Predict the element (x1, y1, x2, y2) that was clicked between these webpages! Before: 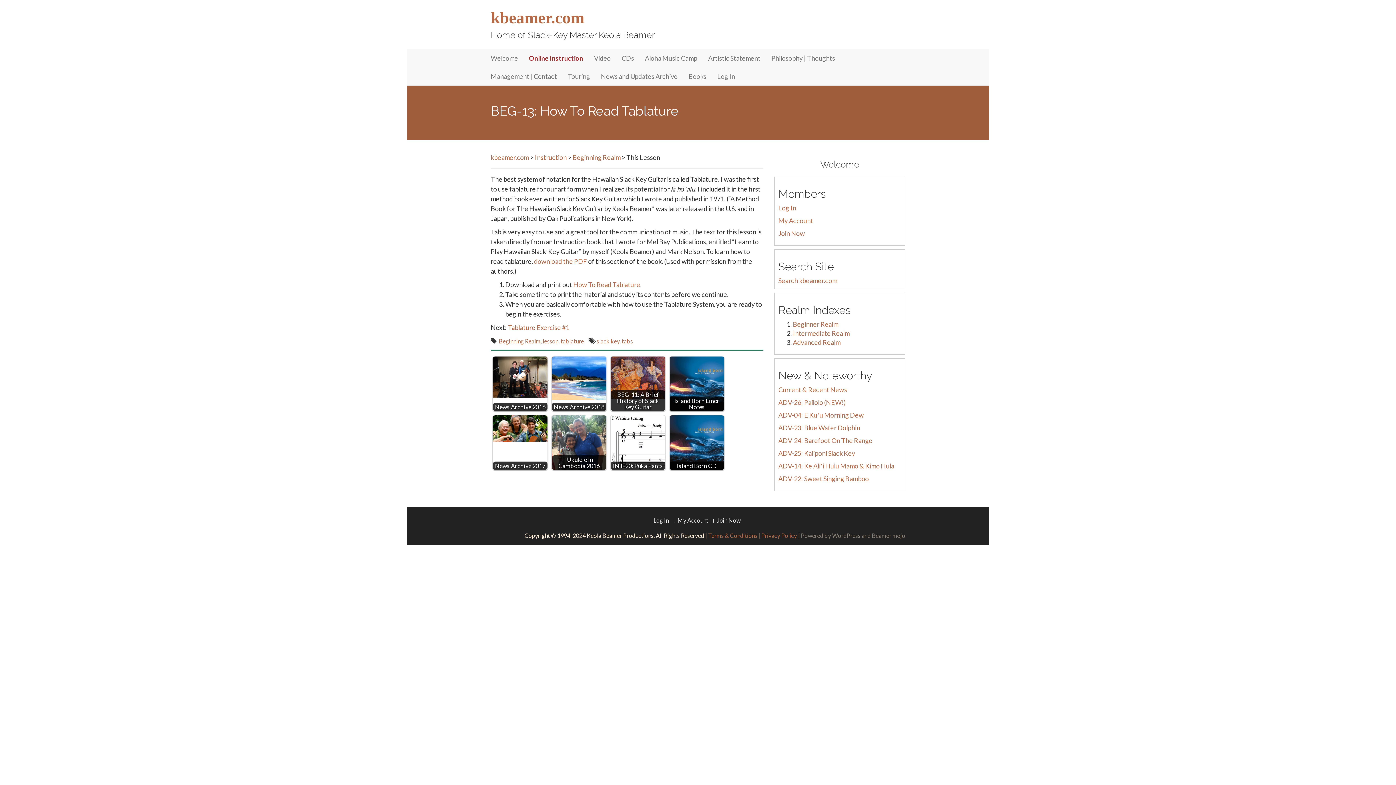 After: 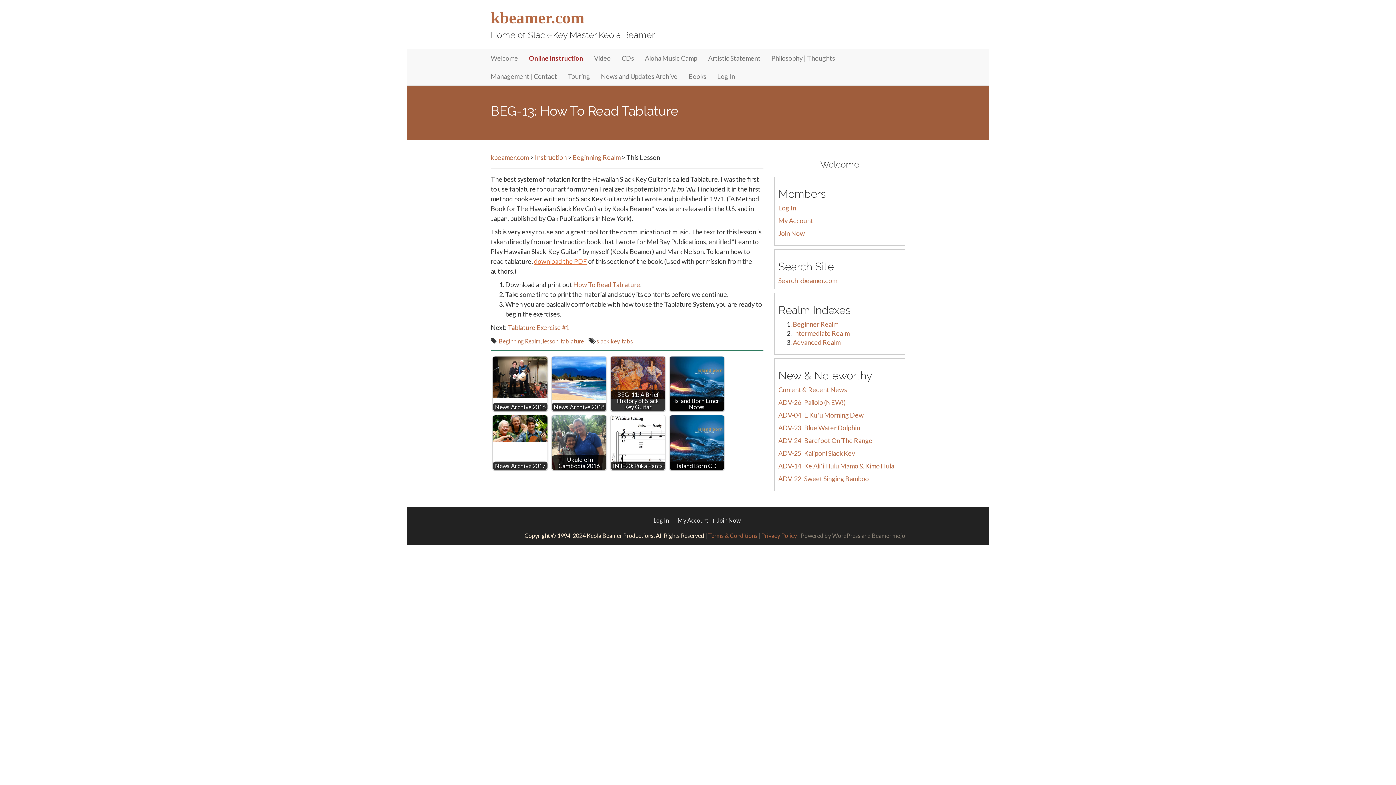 Action: label: download the PDF bbox: (534, 257, 587, 265)